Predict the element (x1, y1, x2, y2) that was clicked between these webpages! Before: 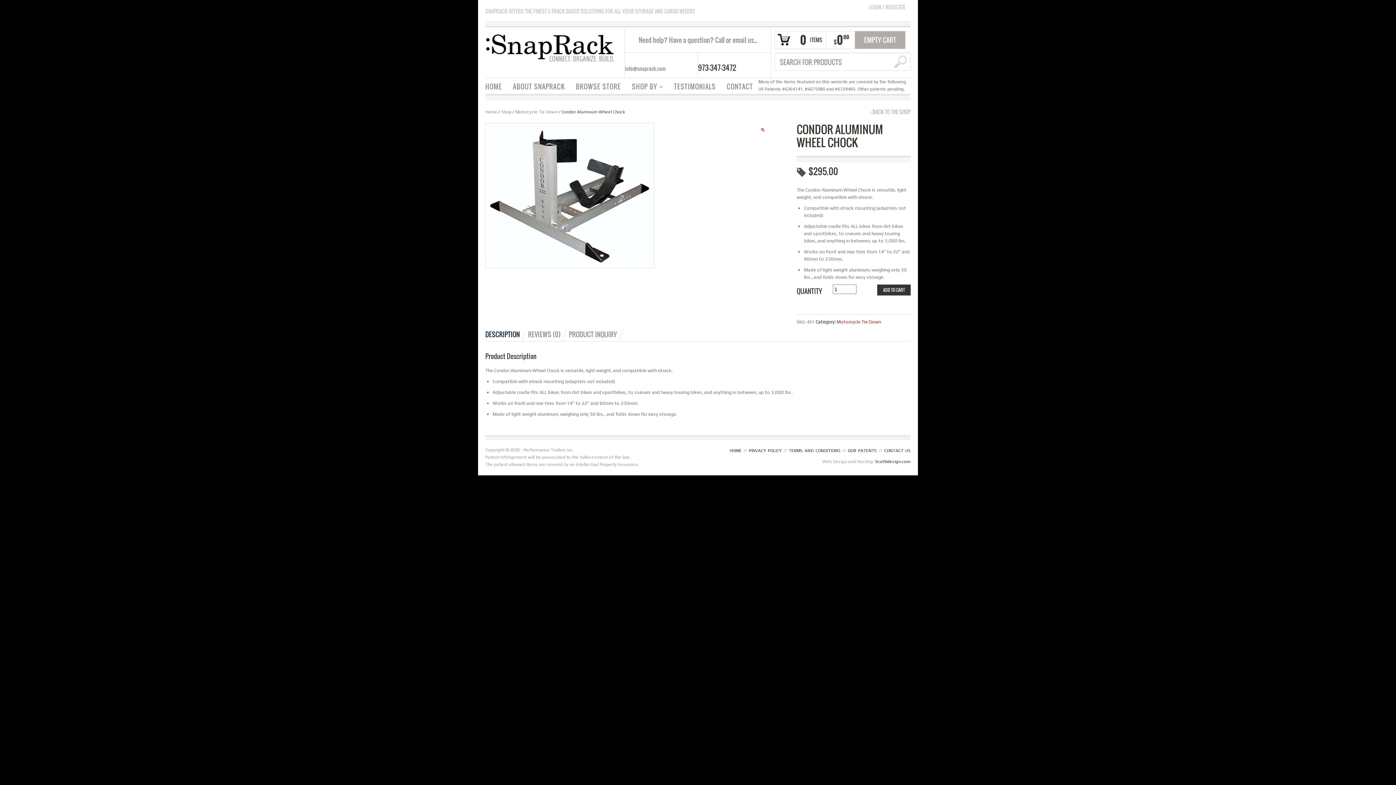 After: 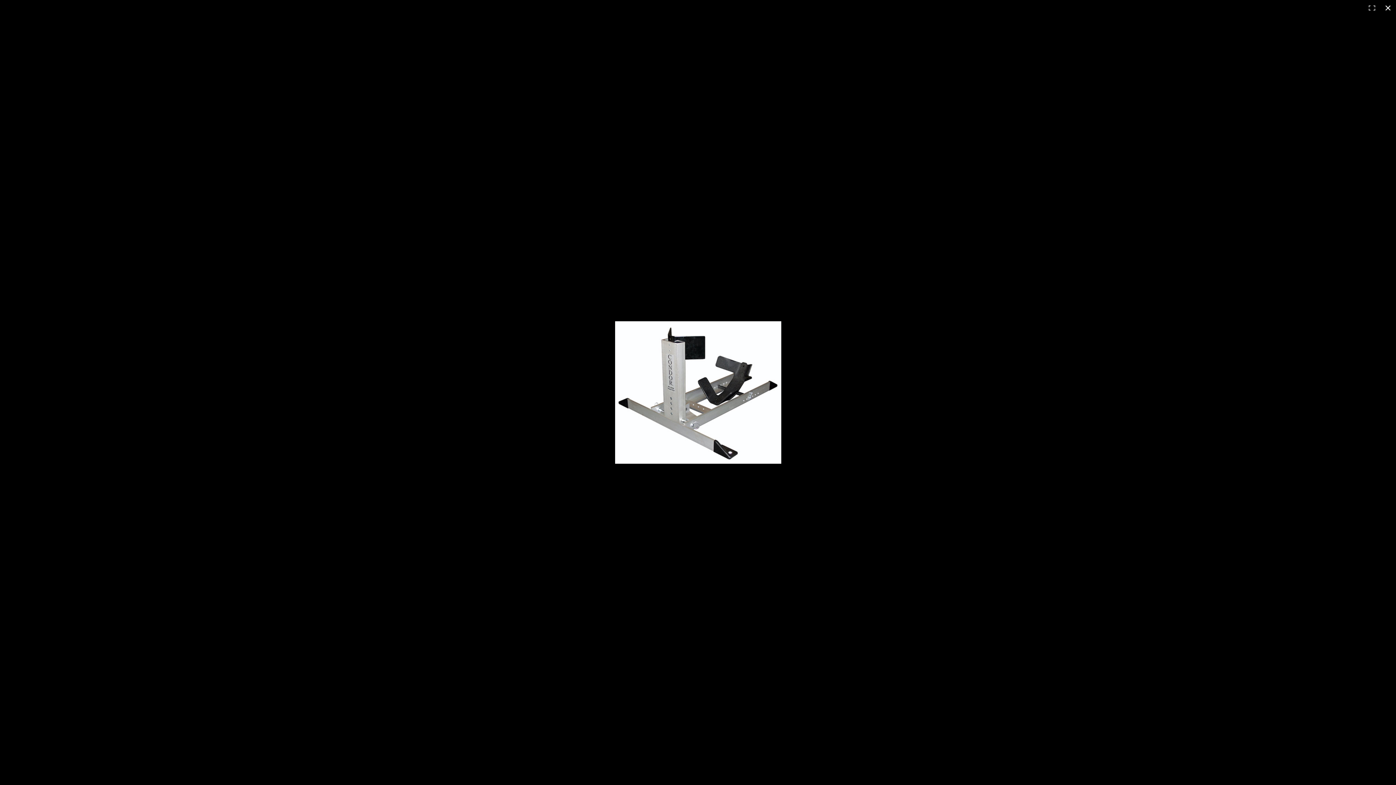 Action: bbox: (485, 192, 654, 198)